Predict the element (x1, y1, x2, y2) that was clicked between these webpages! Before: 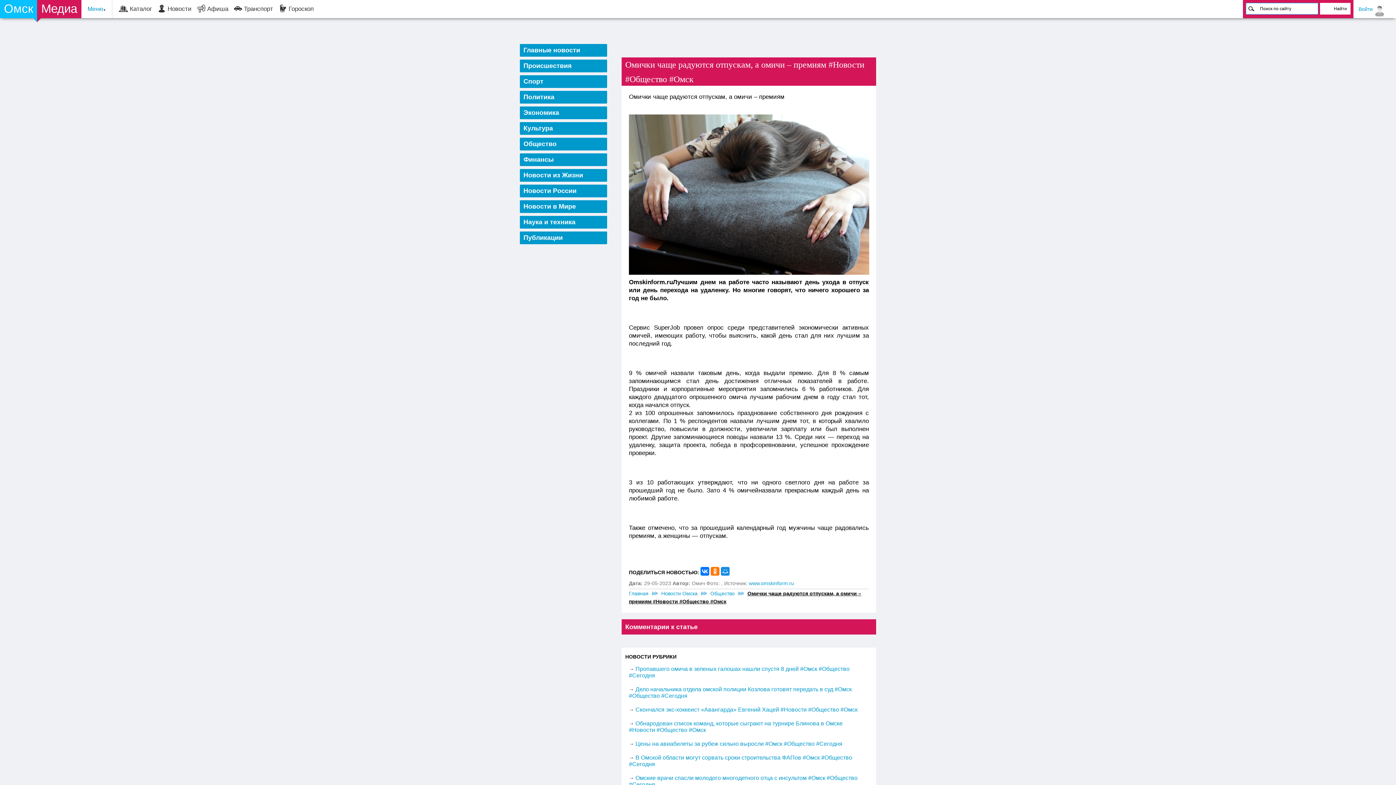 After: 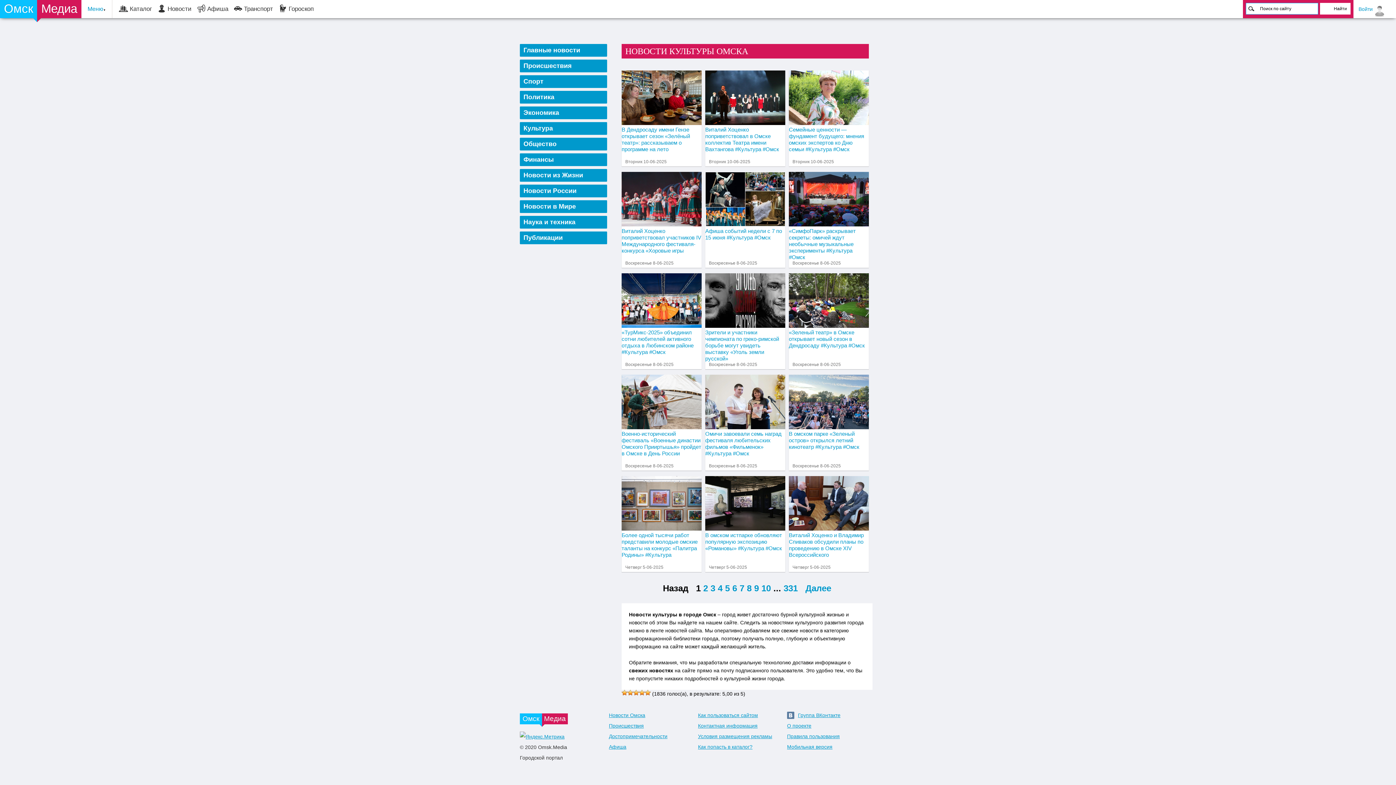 Action: bbox: (520, 122, 607, 134) label: Культура